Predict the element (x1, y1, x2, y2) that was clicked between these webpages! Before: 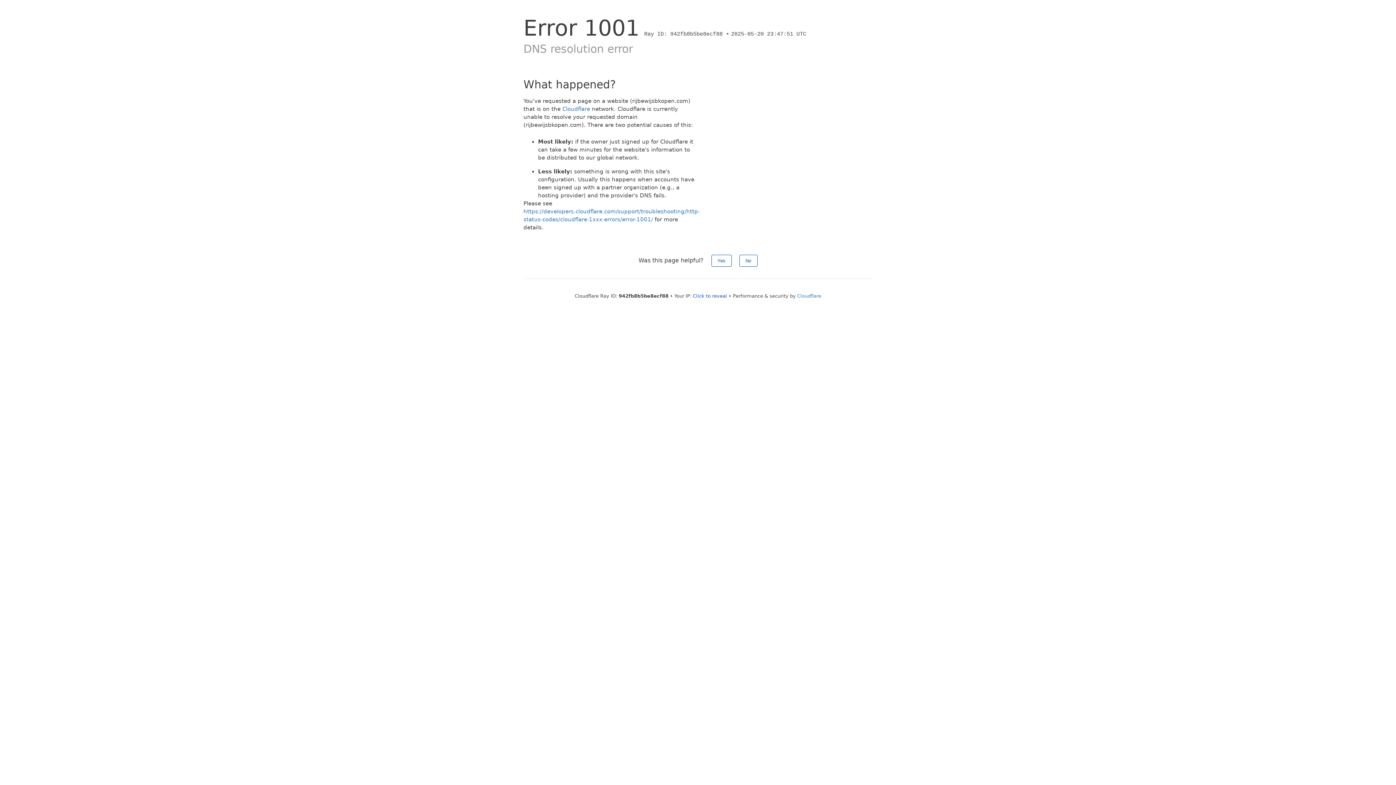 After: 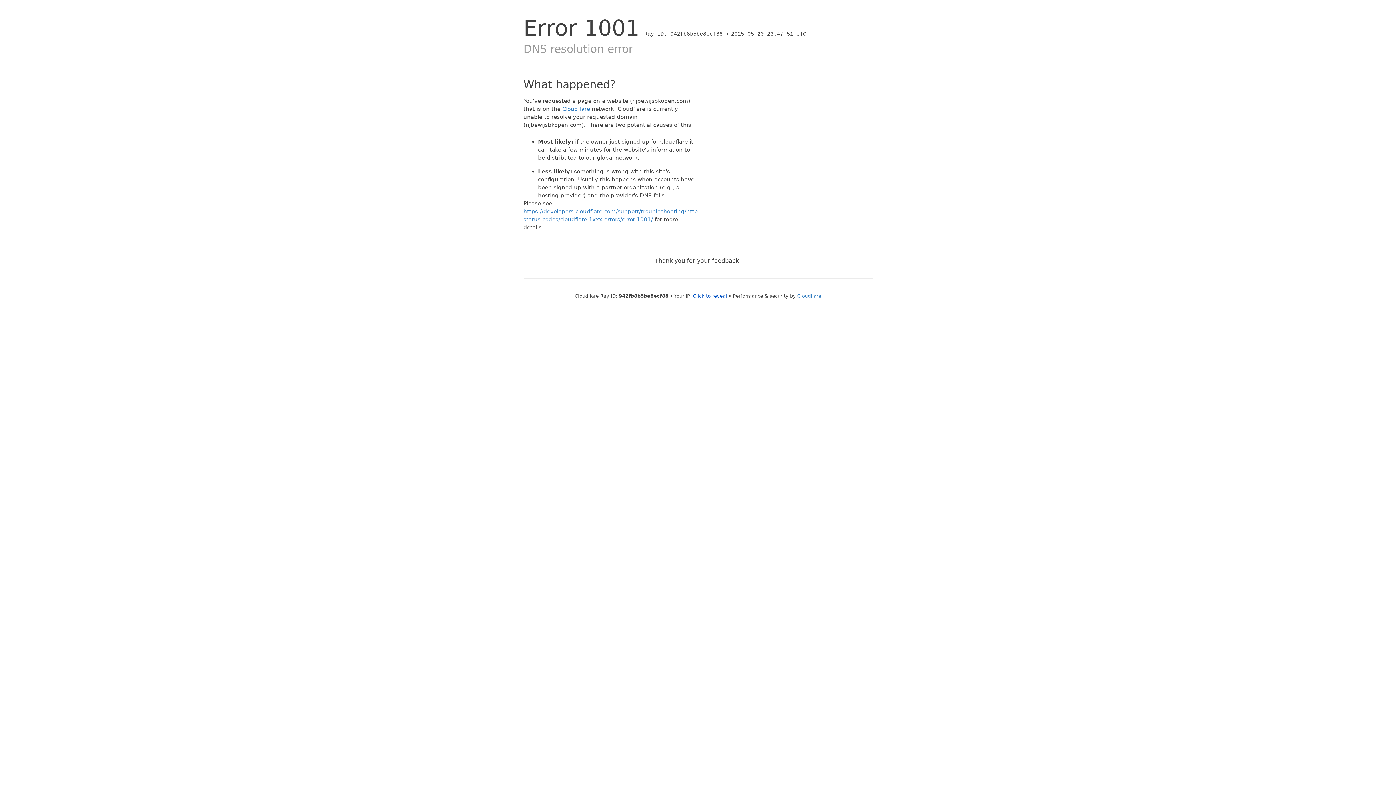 Action: label: No bbox: (739, 254, 757, 266)